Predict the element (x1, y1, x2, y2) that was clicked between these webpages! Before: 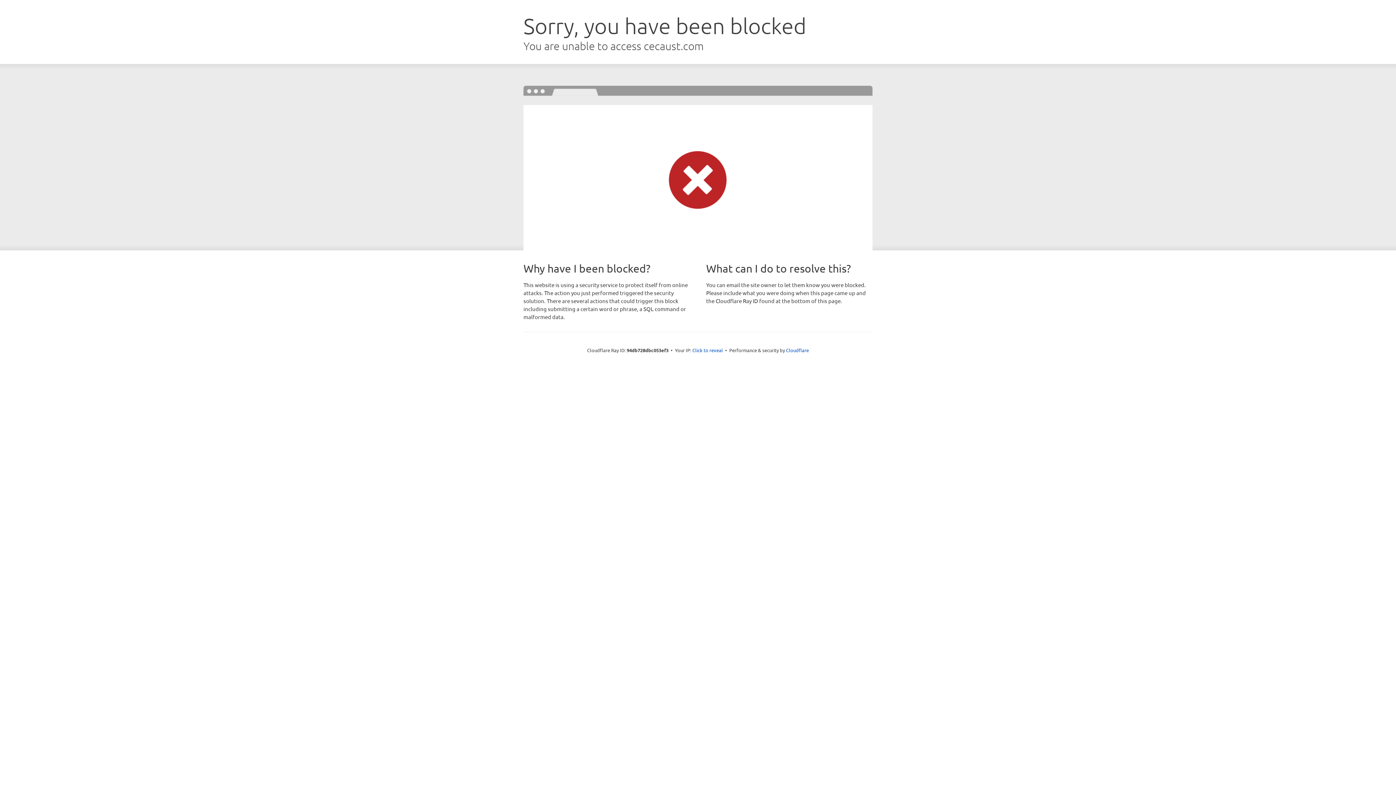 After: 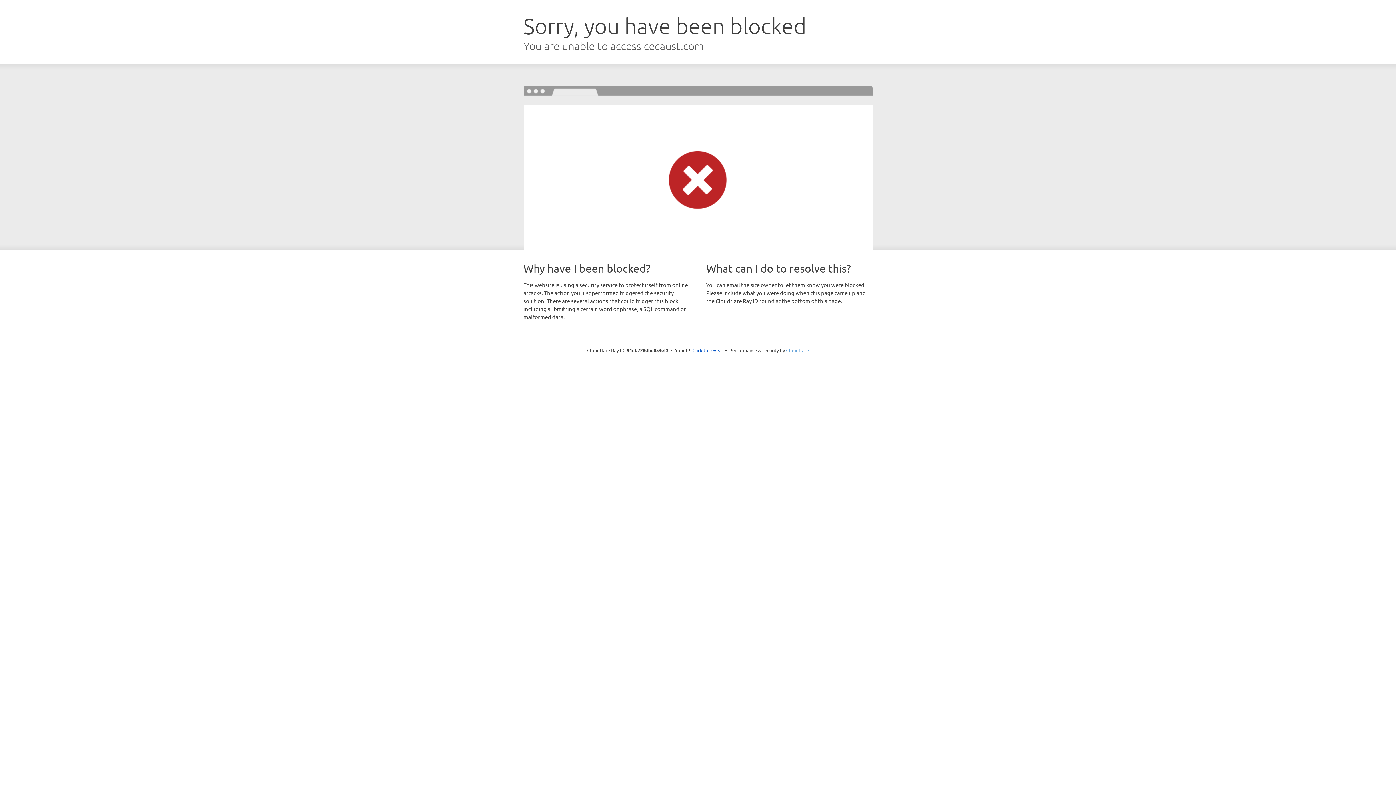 Action: label: Cloudflare bbox: (786, 347, 809, 353)